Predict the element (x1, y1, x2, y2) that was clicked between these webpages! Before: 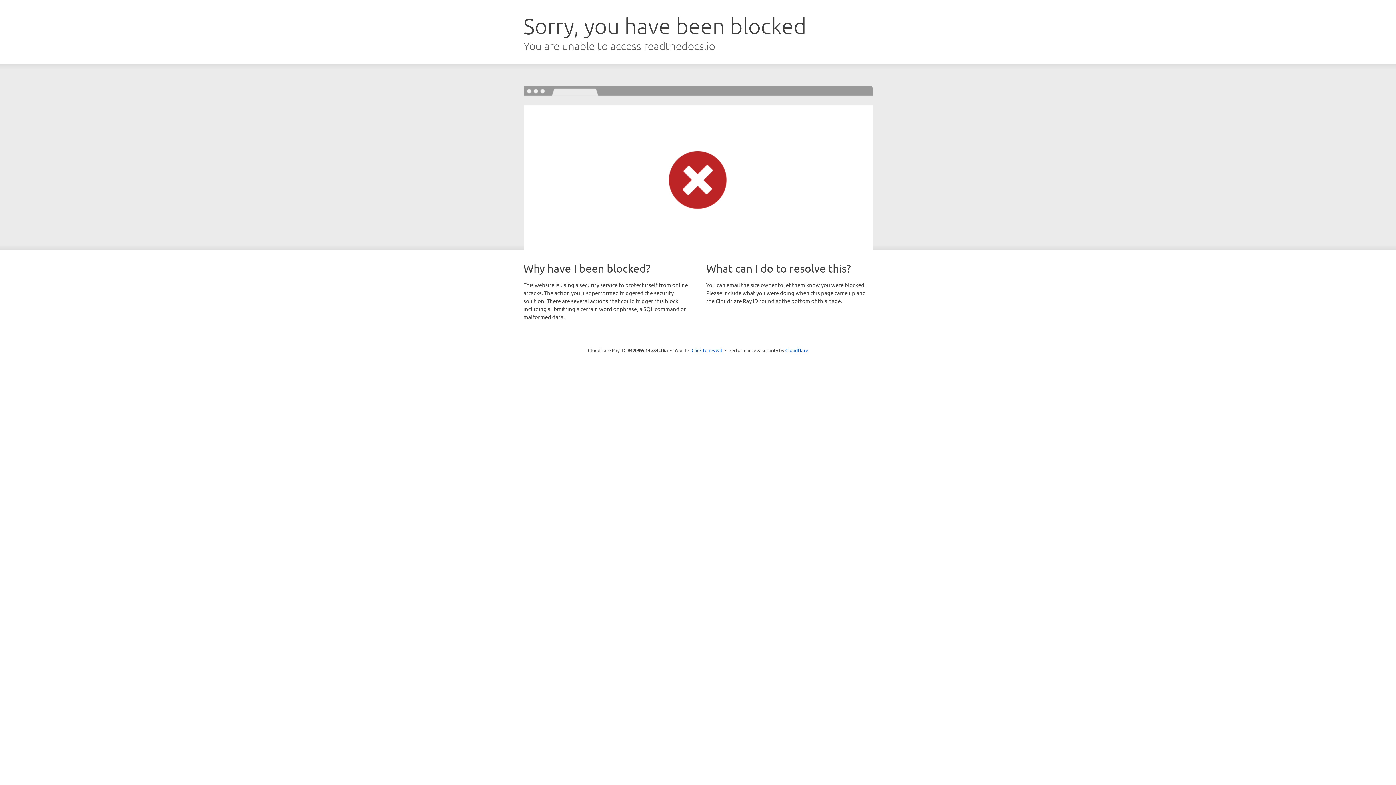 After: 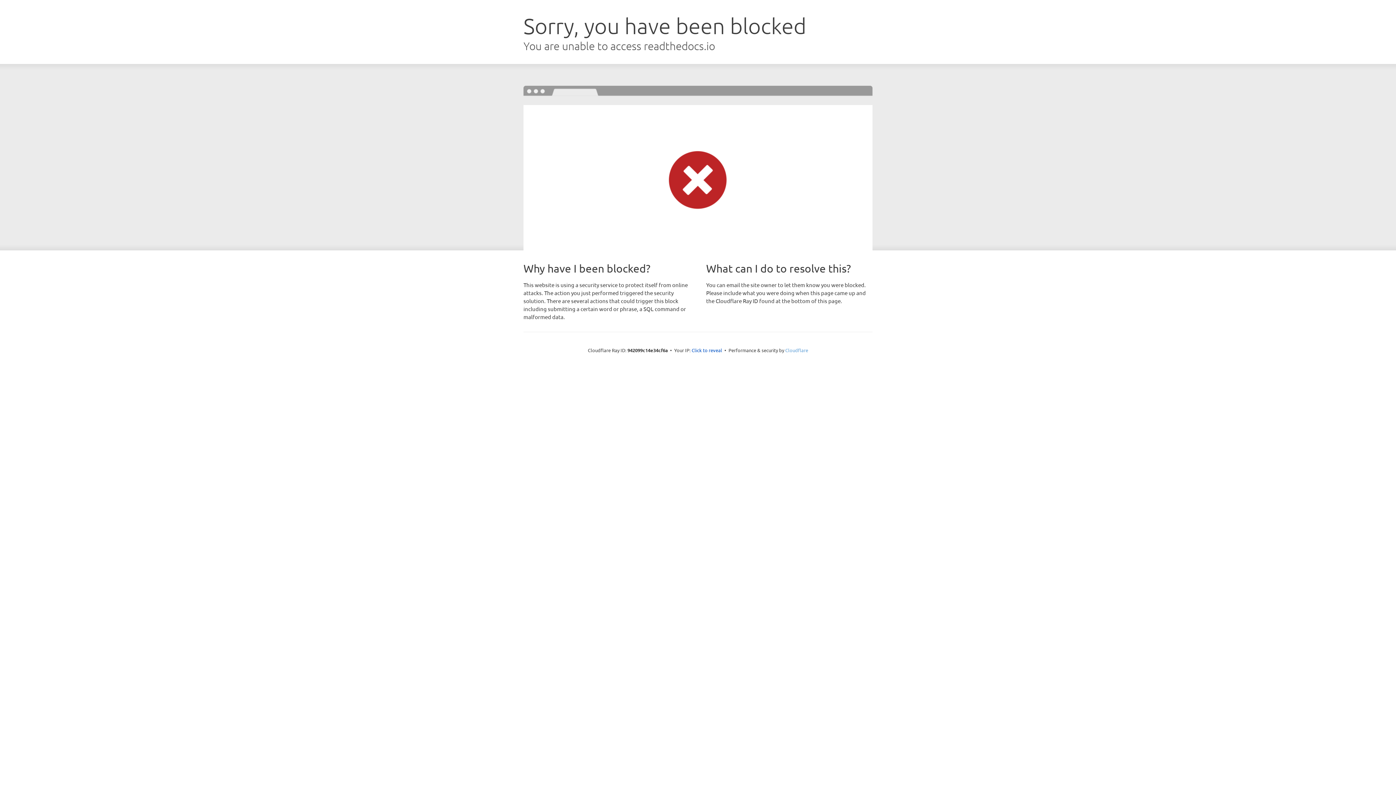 Action: bbox: (785, 347, 808, 353) label: Cloudflare